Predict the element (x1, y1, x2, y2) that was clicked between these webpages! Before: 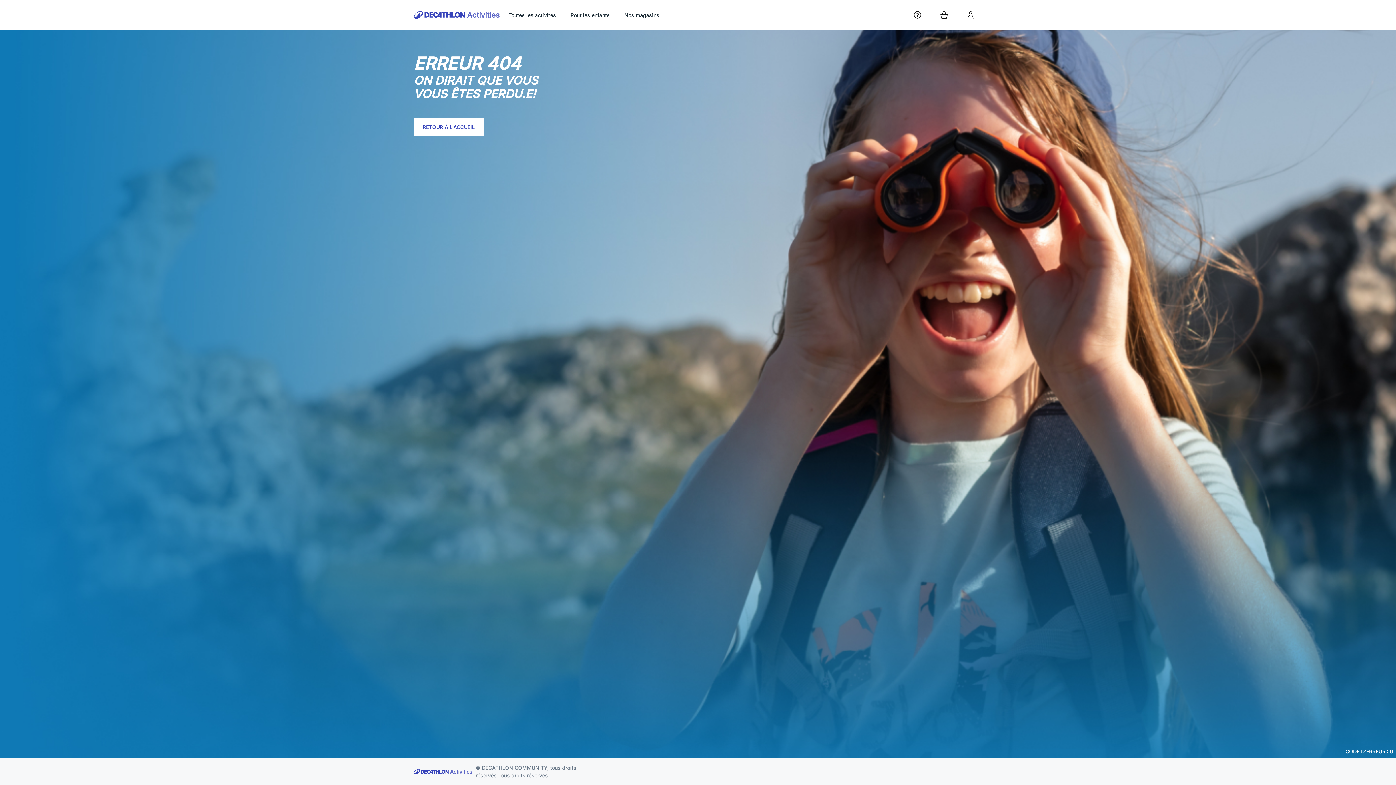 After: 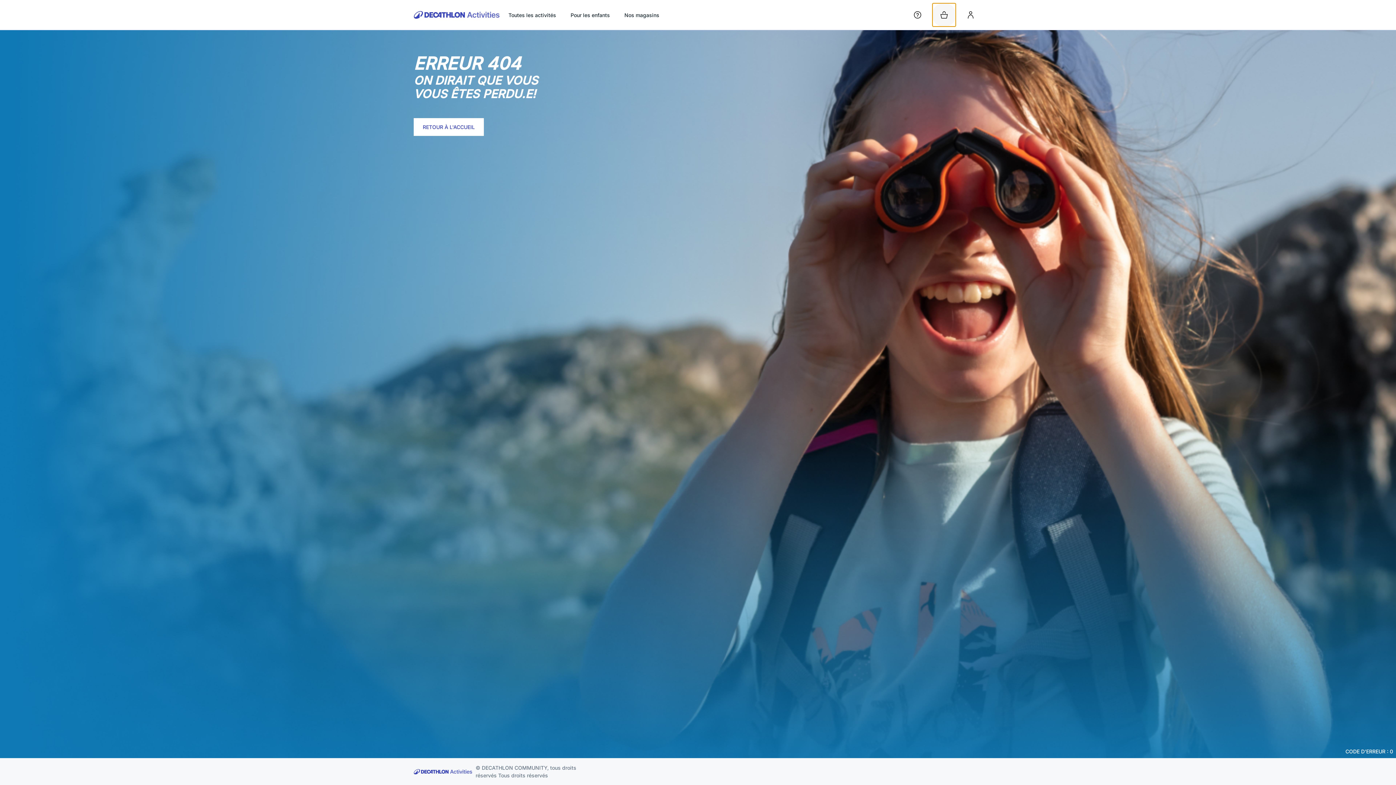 Action: label: Open cart bbox: (932, 2, 956, 26)